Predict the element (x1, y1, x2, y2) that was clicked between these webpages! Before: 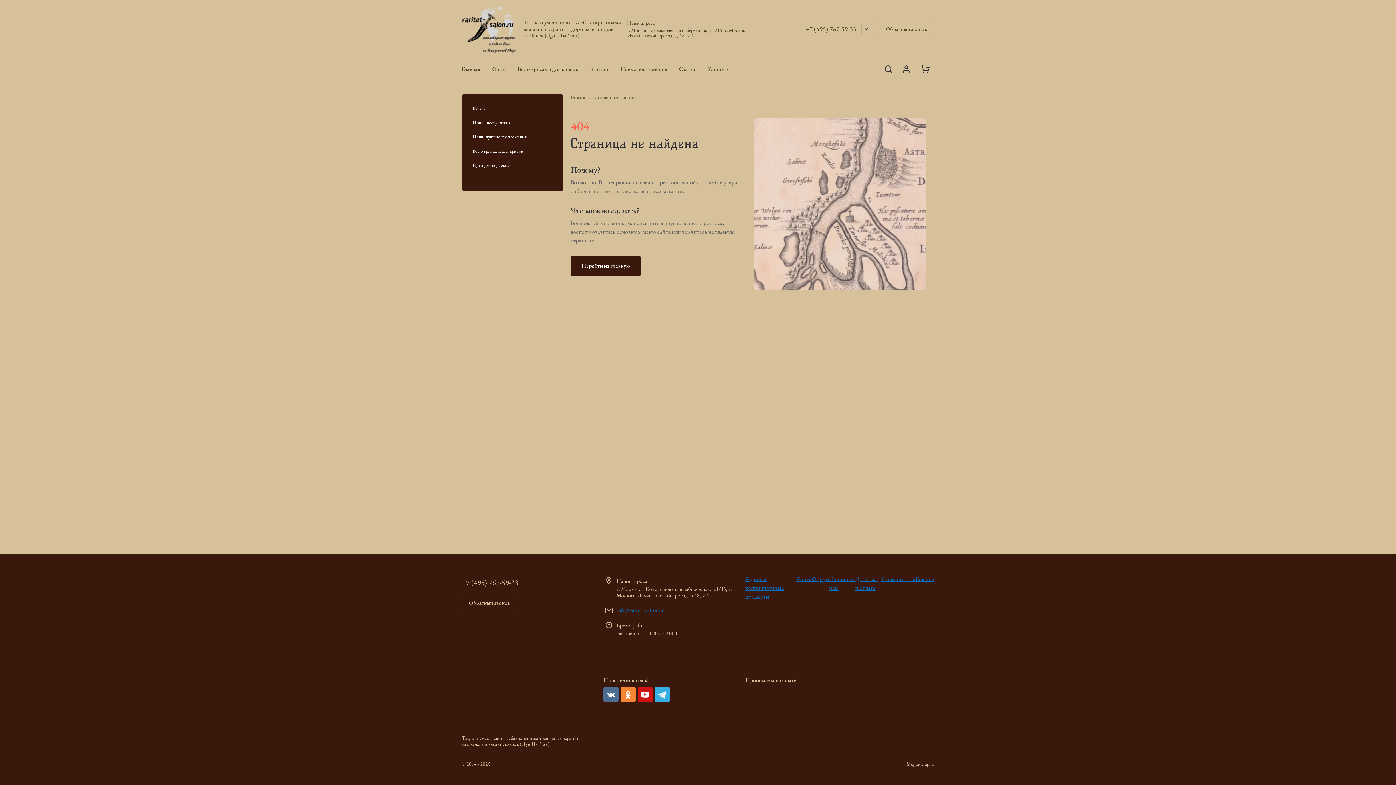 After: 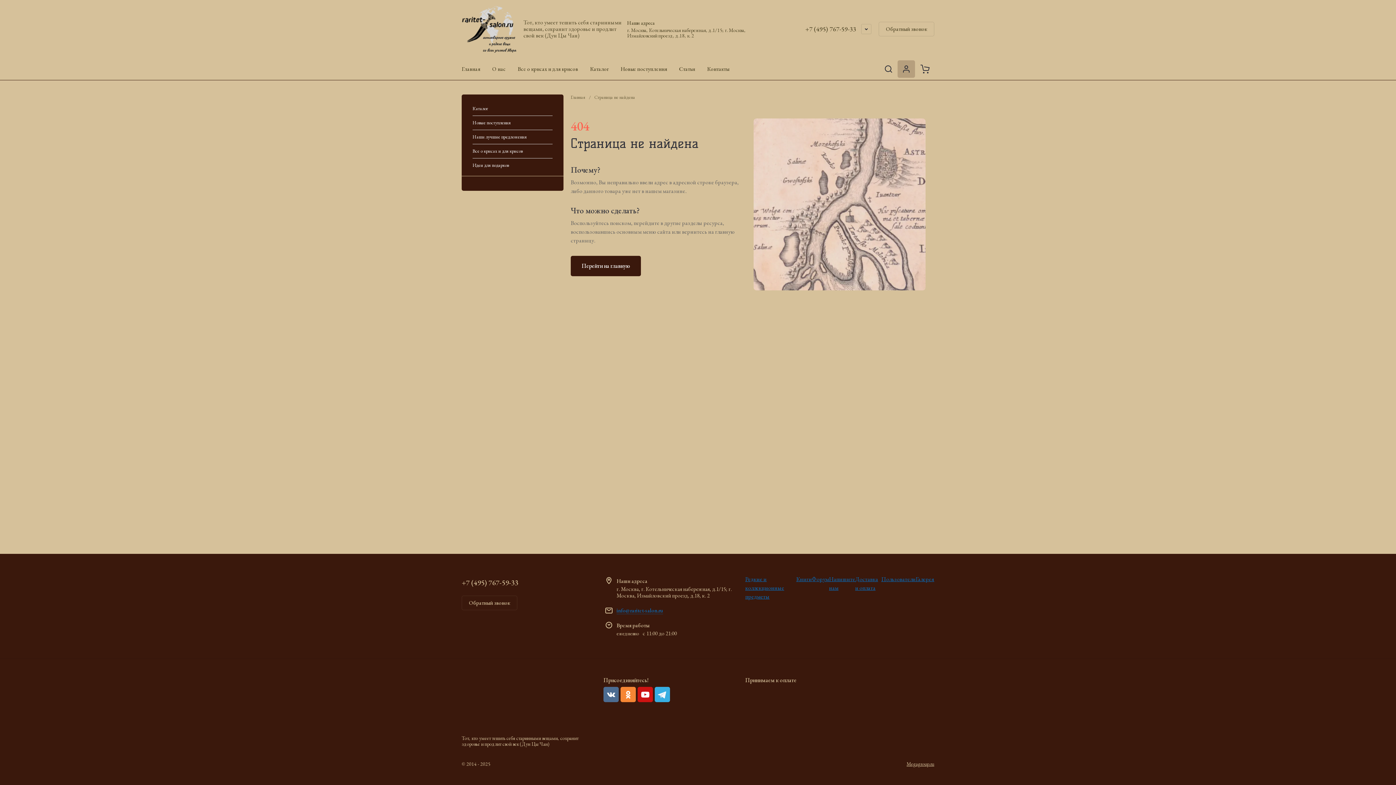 Action: bbox: (897, 60, 915, 77)